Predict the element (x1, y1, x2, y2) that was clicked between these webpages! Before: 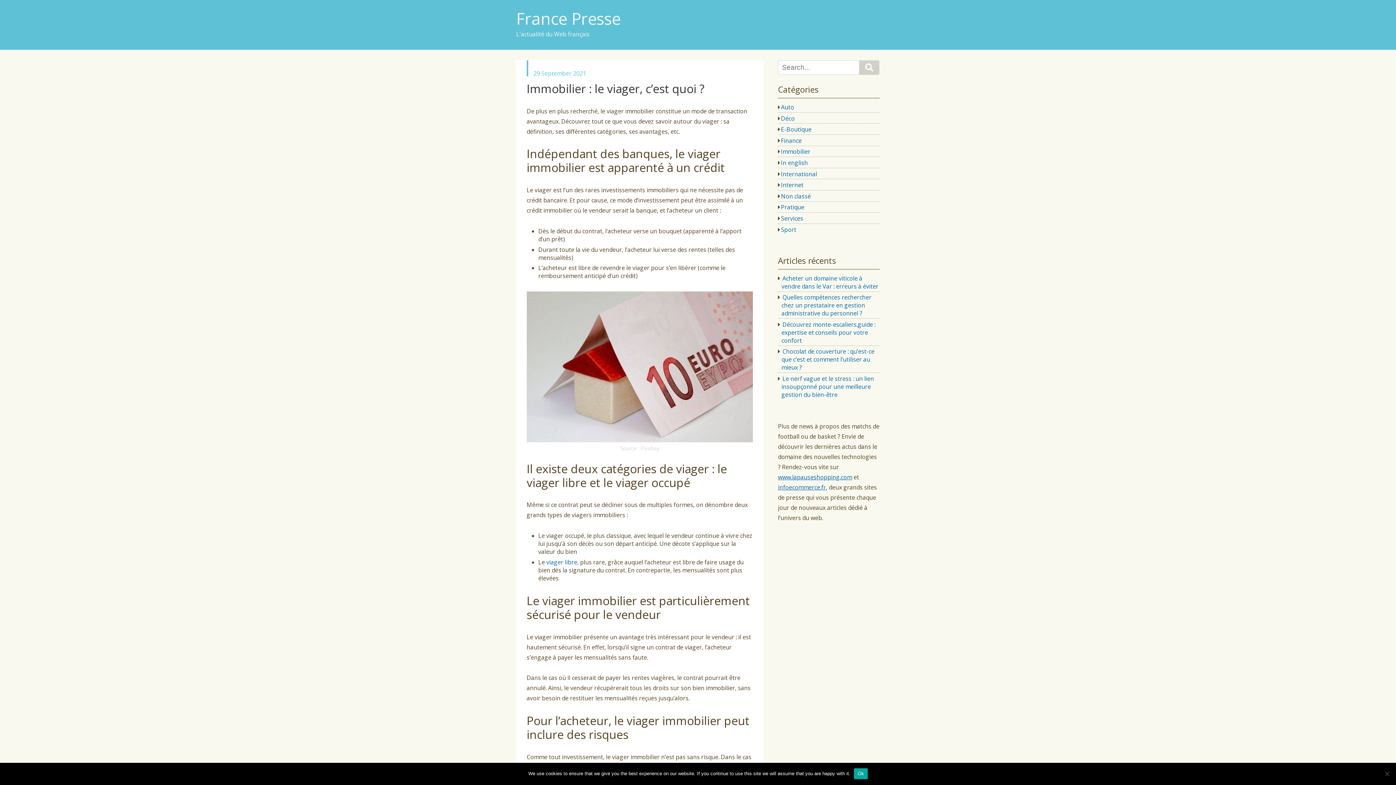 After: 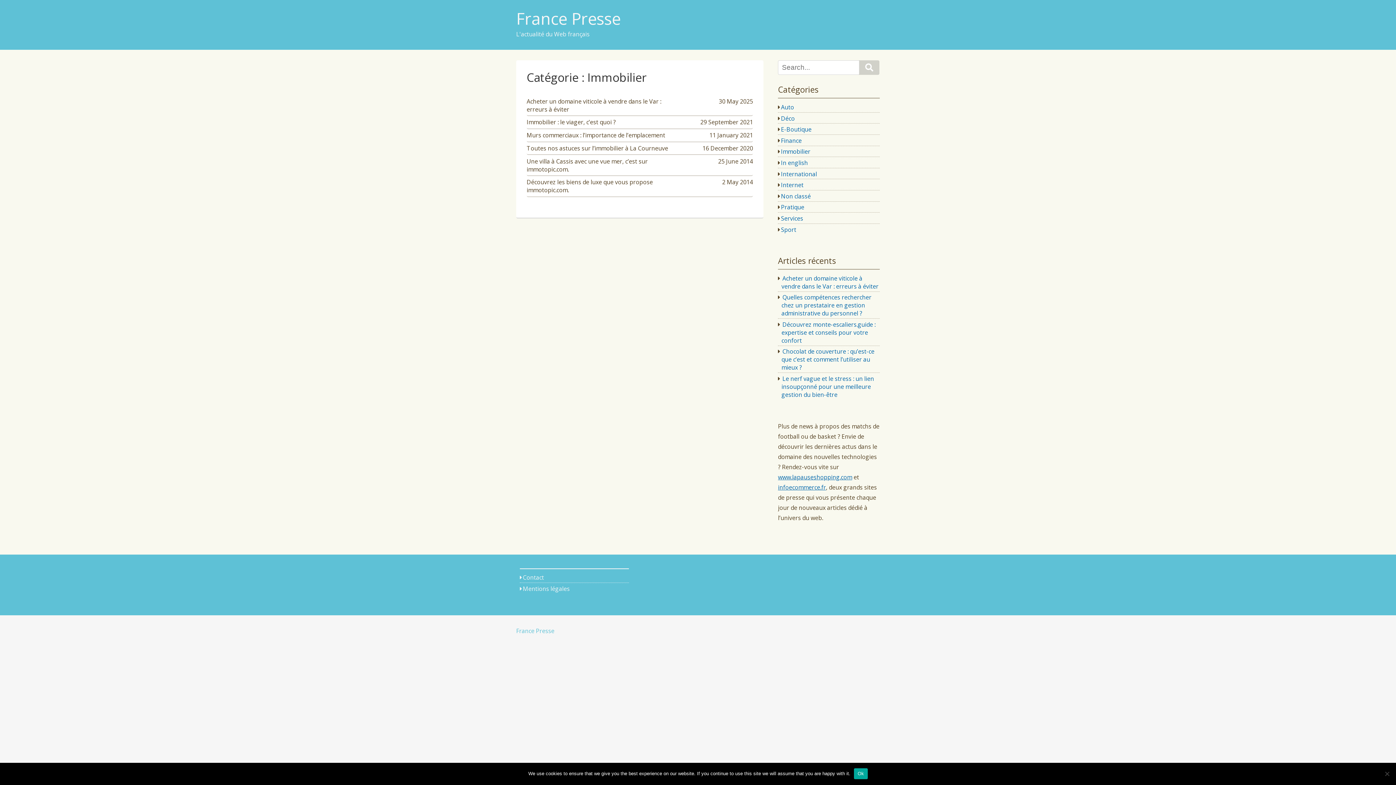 Action: bbox: (781, 147, 810, 155) label: Immobilier